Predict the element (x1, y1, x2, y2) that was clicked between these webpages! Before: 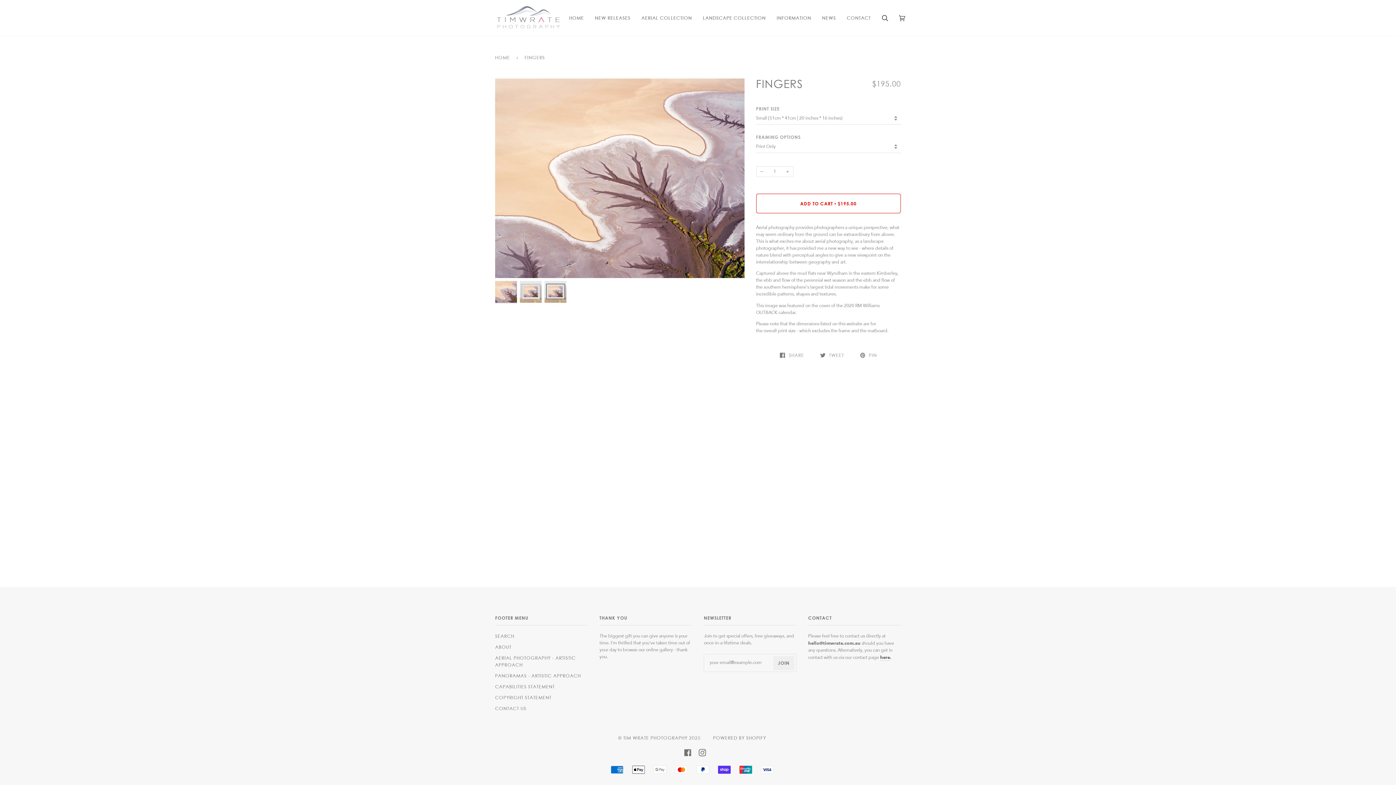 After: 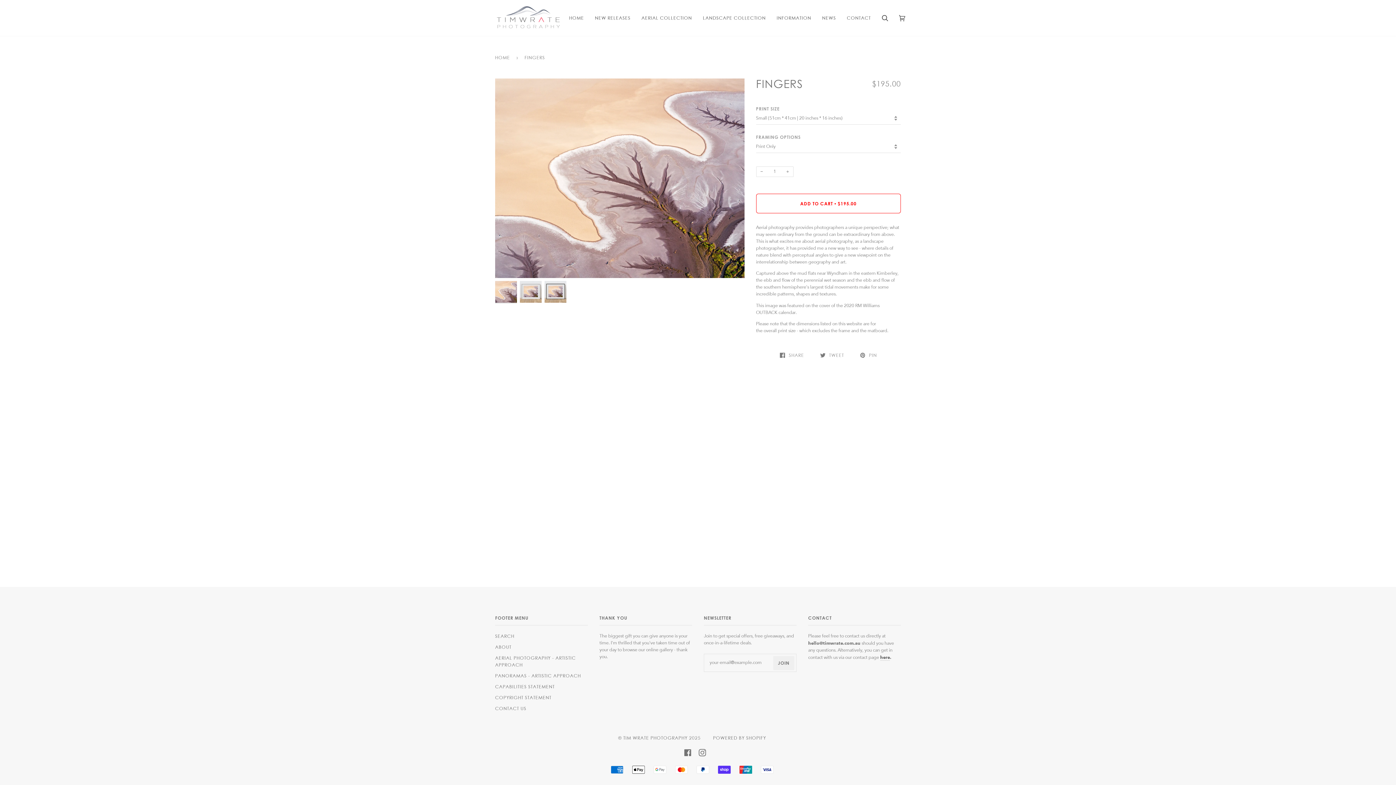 Action: bbox: (495, 281, 517, 302)